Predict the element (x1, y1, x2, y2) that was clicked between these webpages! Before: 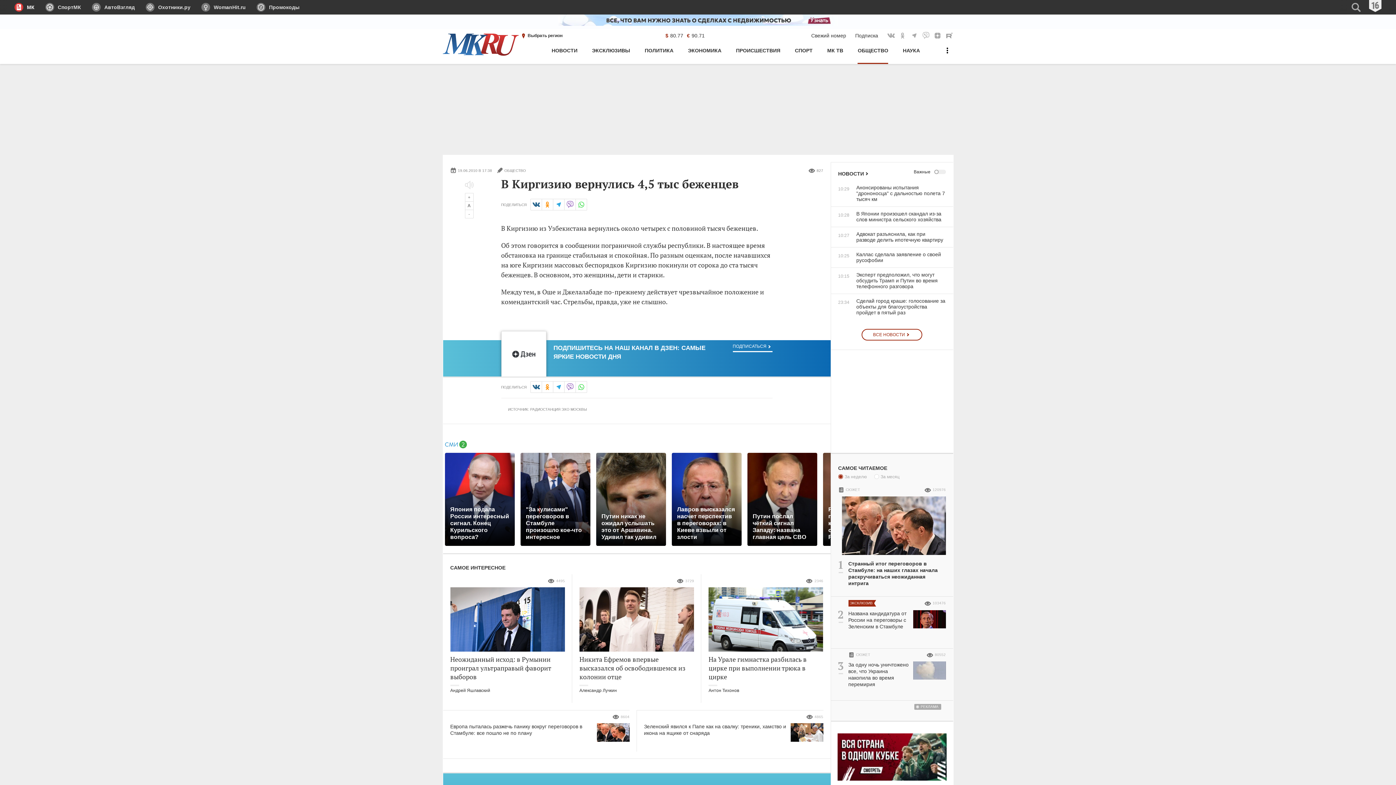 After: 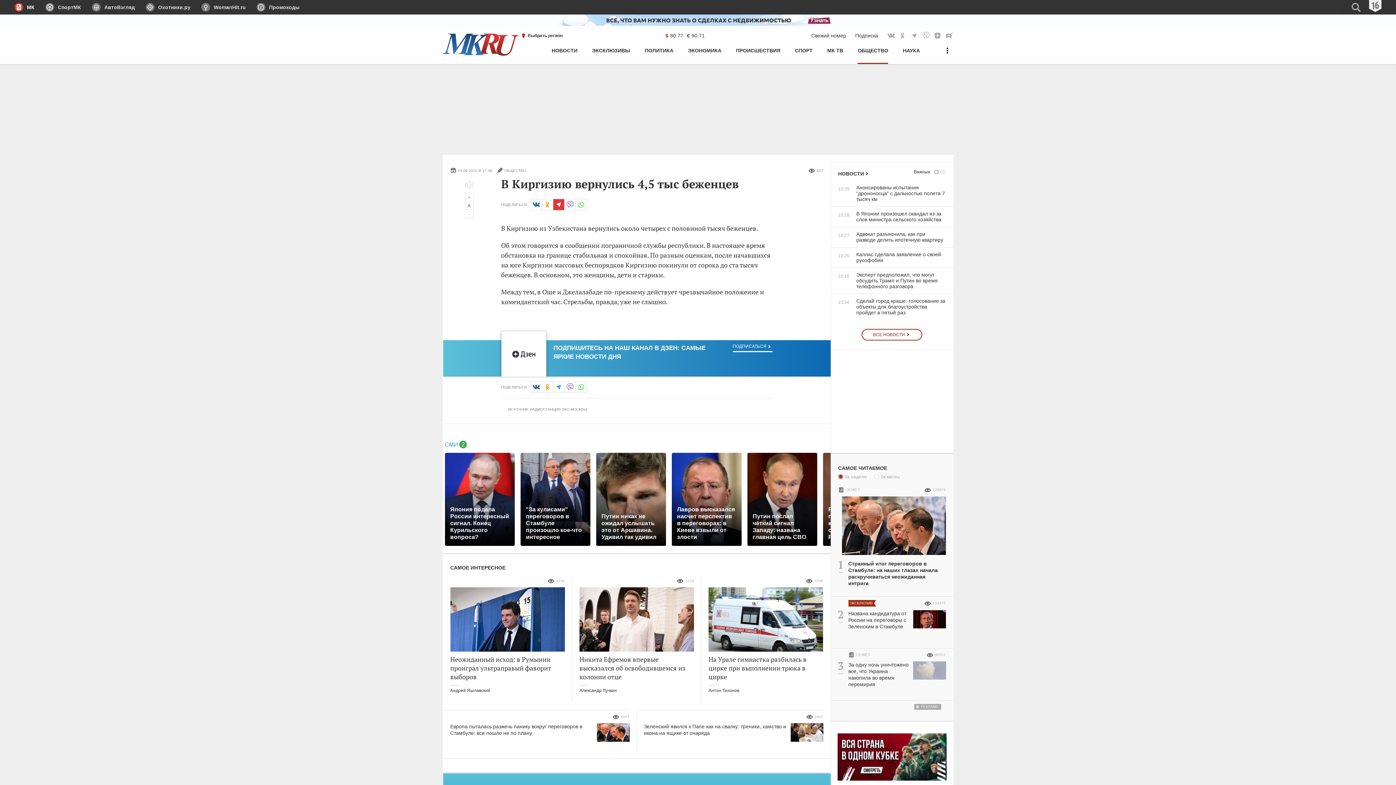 Action: bbox: (552, 198, 564, 210) label: в Telegram